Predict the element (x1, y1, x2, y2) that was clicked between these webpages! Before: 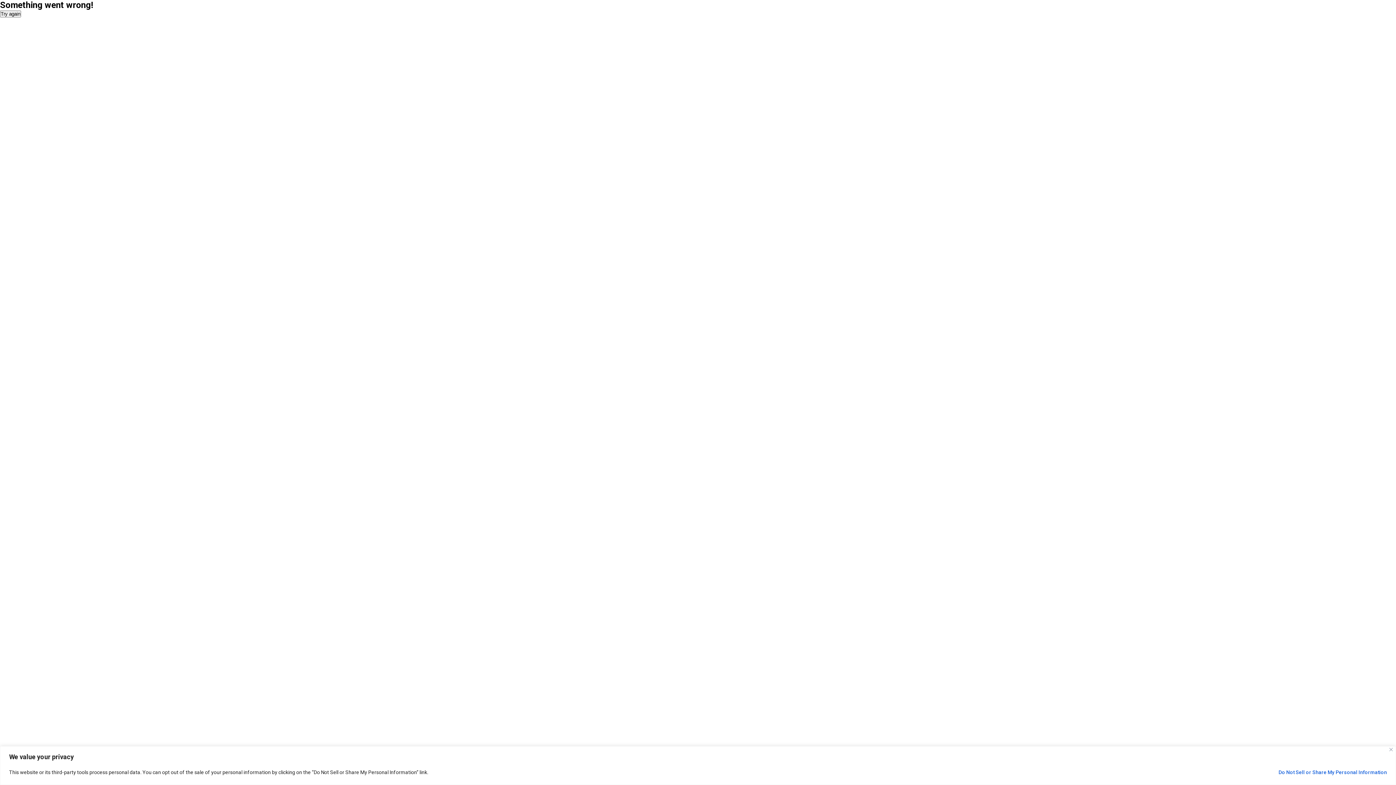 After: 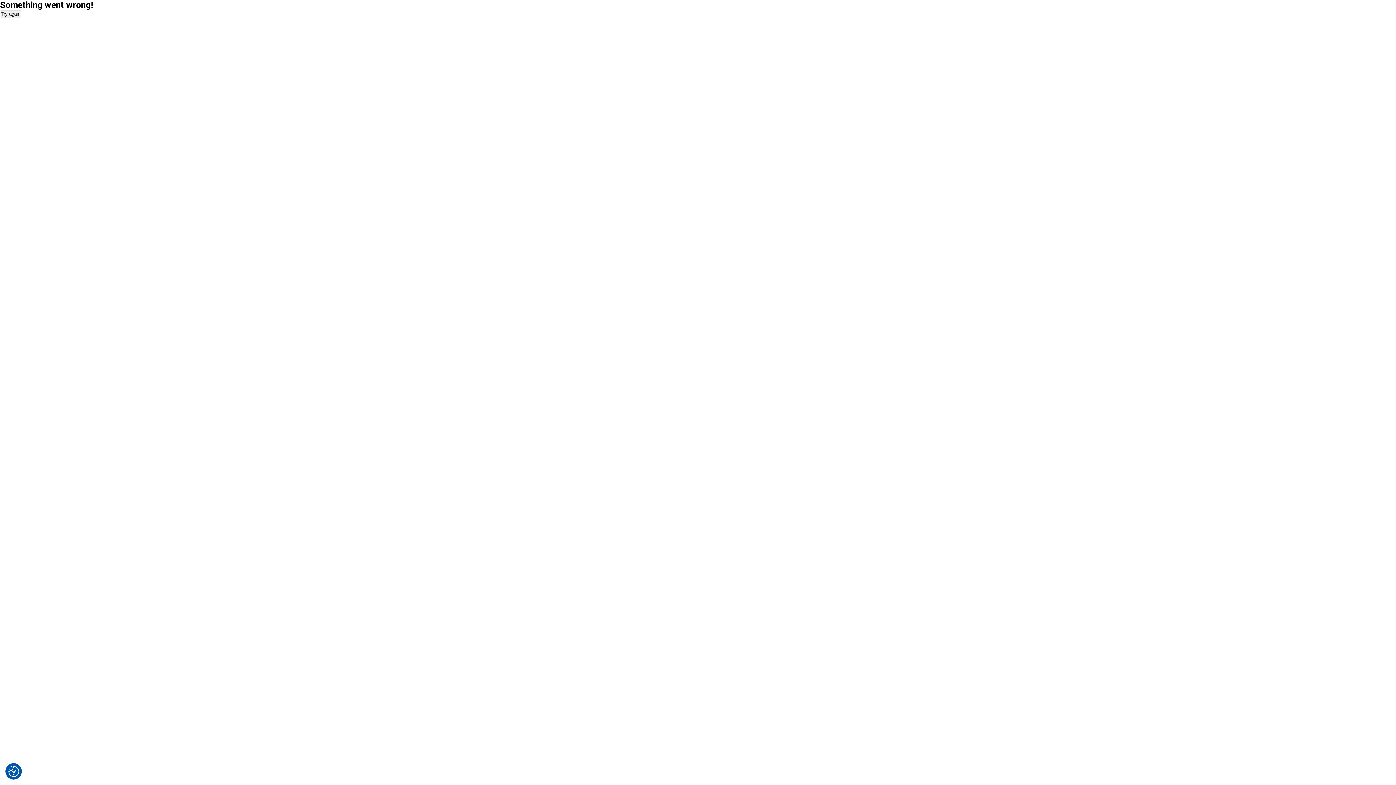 Action: bbox: (1389, 748, 1393, 751) label: Close